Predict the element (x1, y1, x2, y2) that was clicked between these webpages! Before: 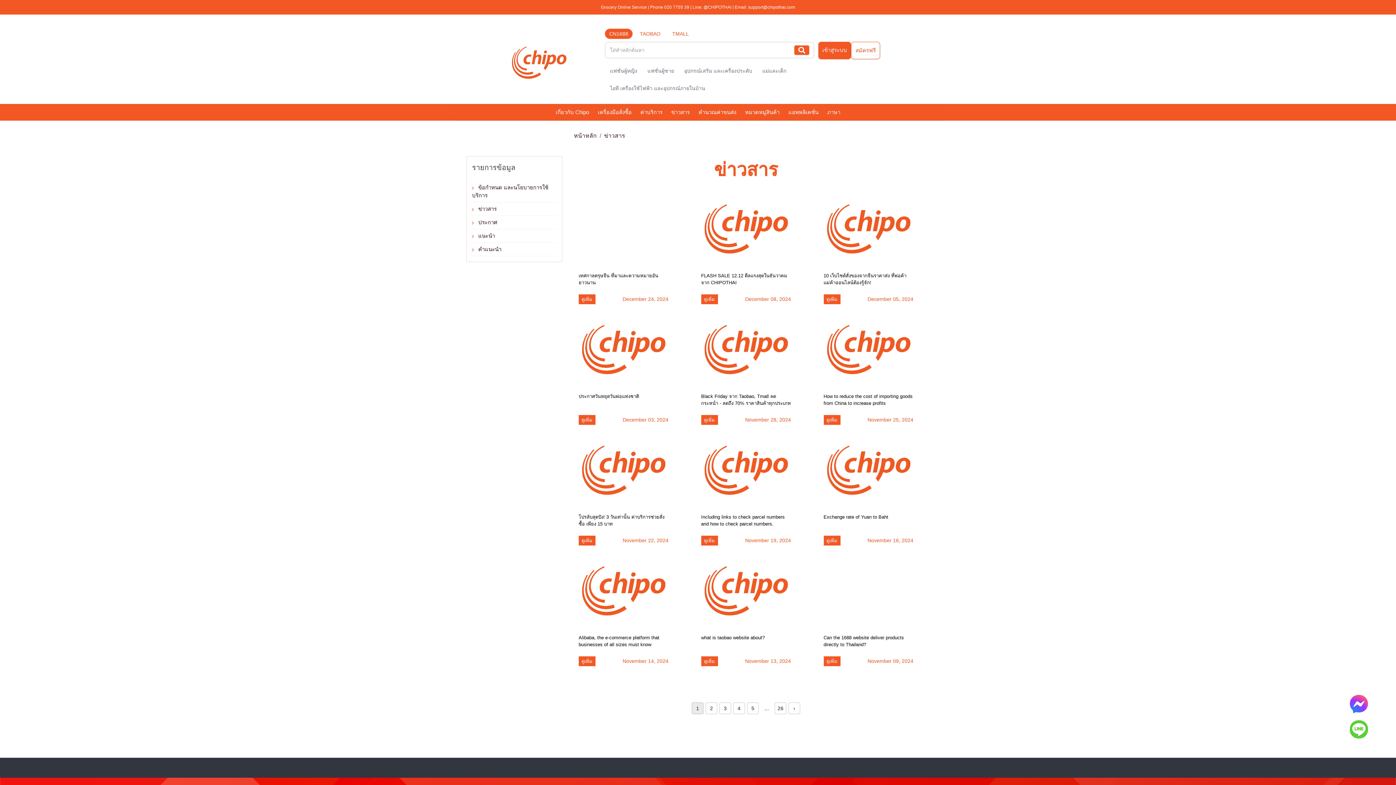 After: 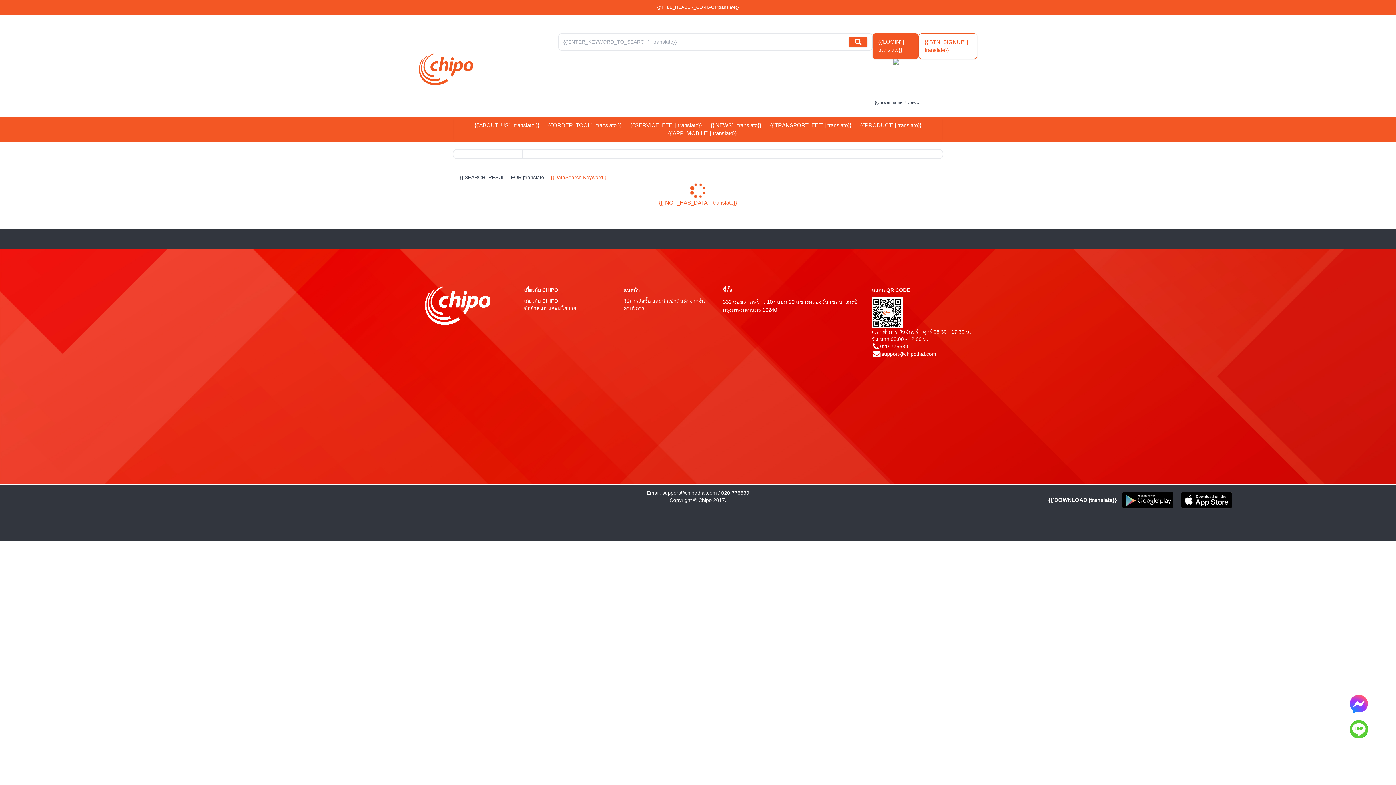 Action: bbox: (679, 62, 757, 79) label: อุปกรณ์เสริม และเครื่องประดับ